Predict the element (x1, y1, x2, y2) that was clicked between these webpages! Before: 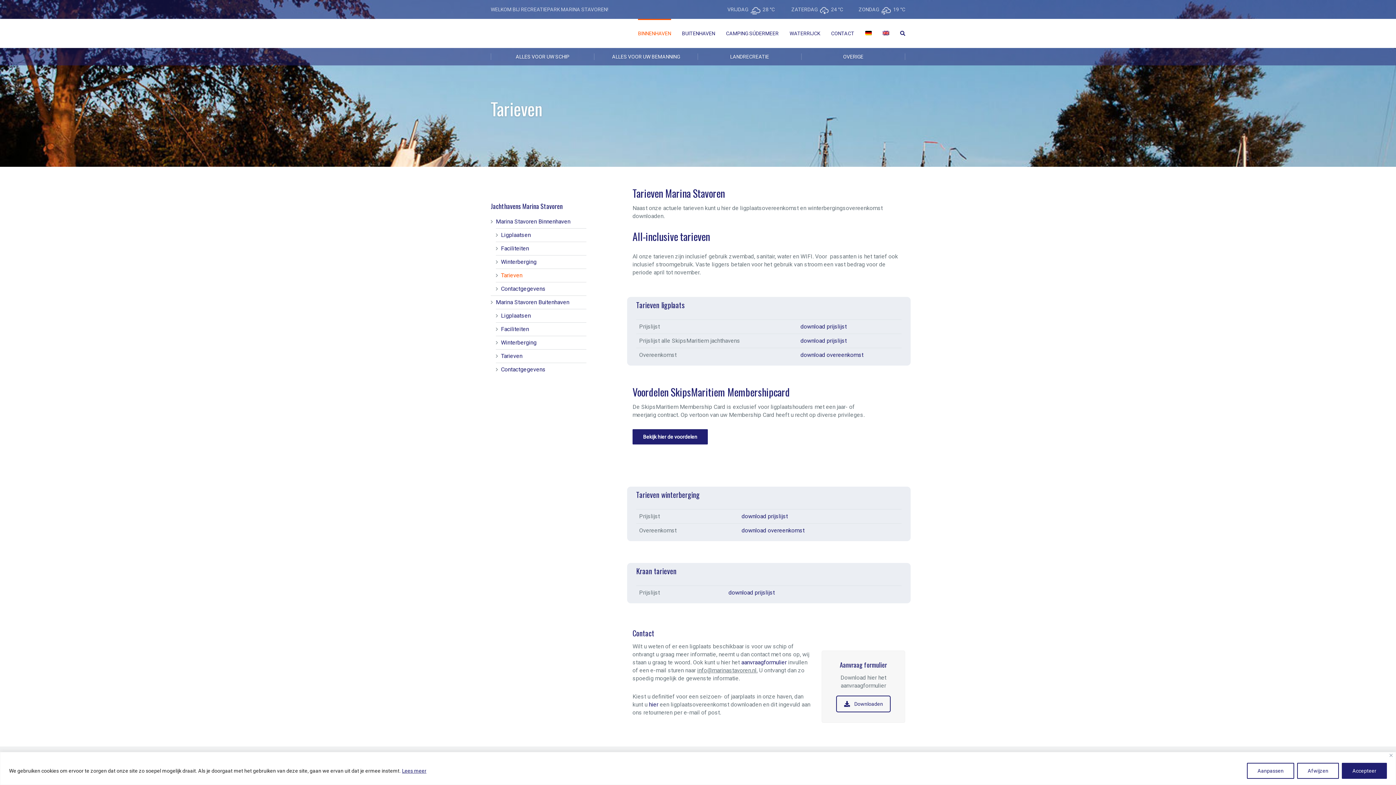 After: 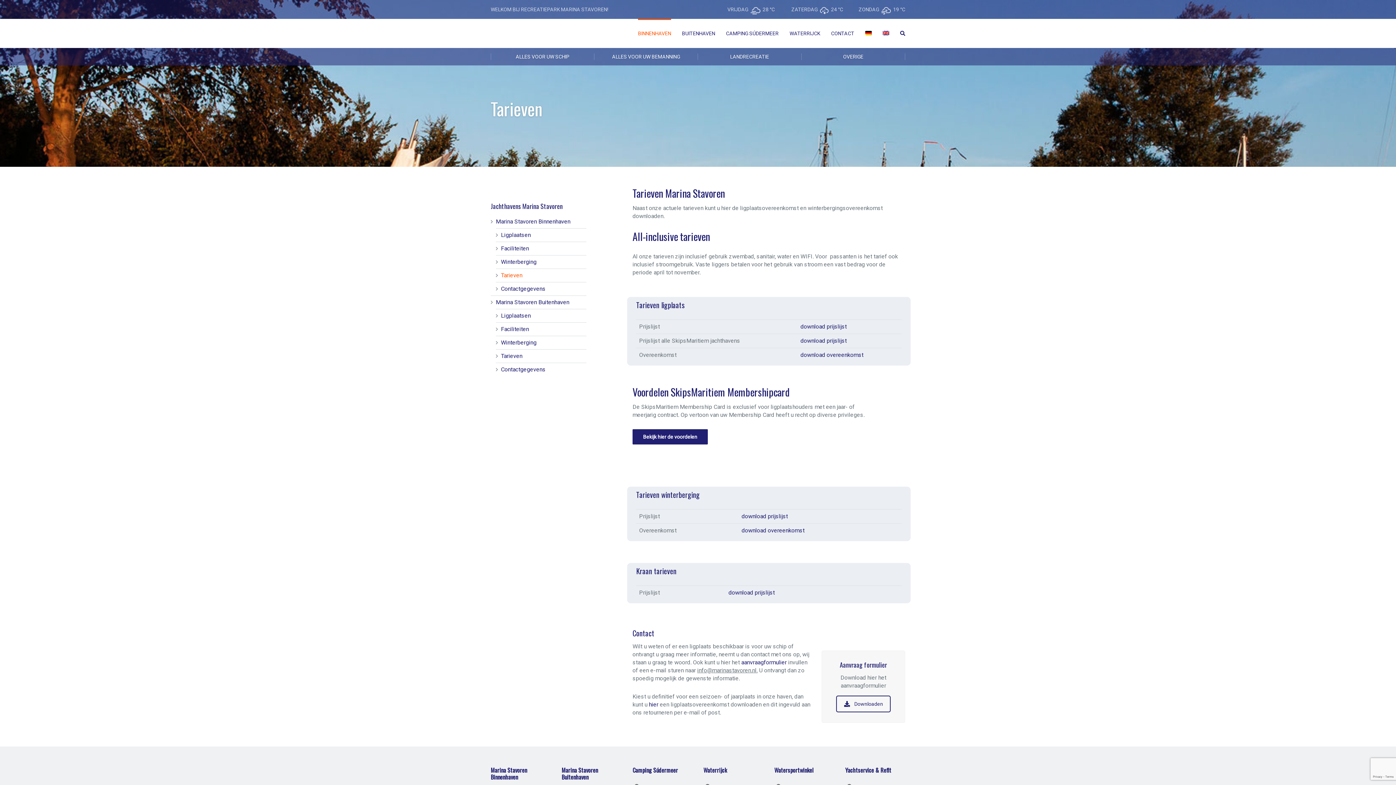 Action: label: Accepteer bbox: (1342, 763, 1387, 779)